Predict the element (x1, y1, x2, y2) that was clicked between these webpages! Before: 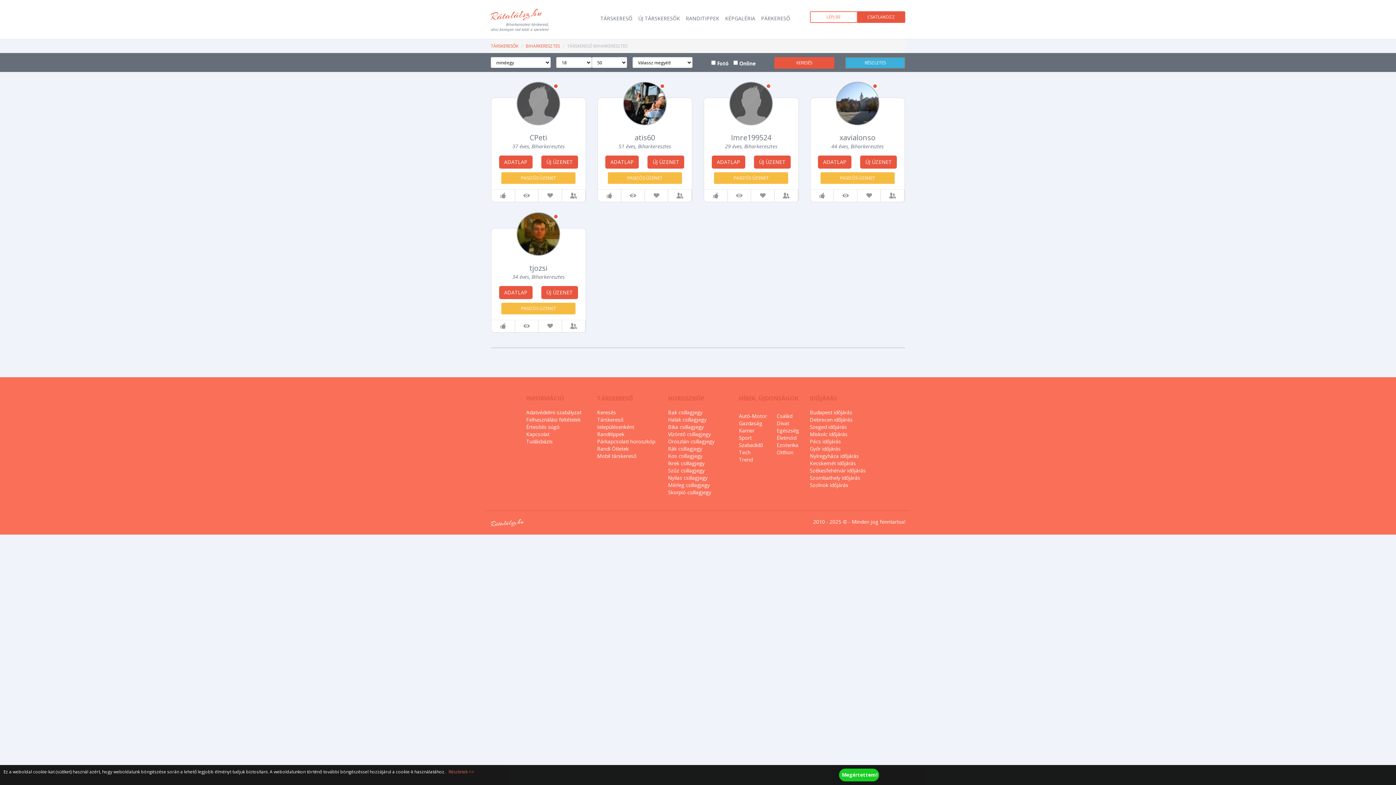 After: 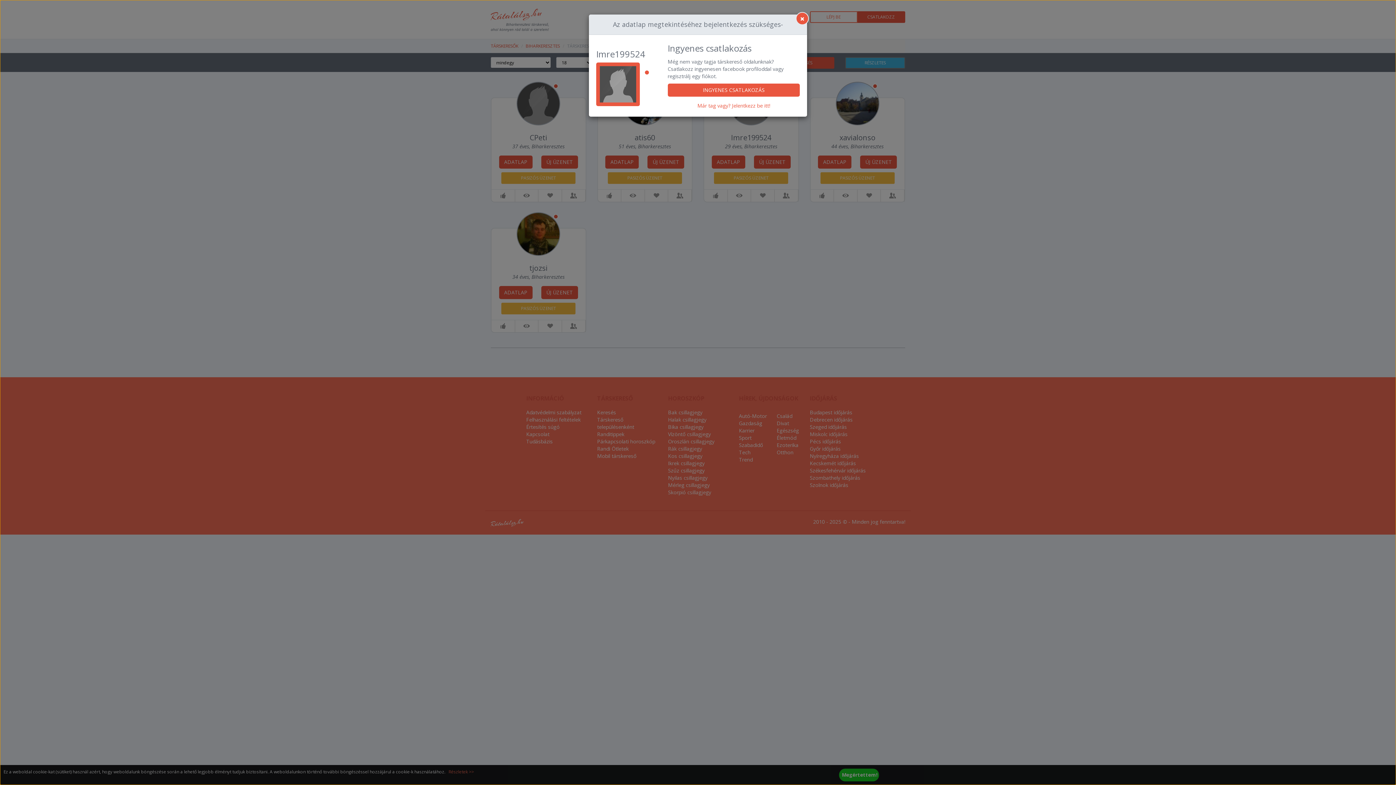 Action: bbox: (712, 191, 719, 200)